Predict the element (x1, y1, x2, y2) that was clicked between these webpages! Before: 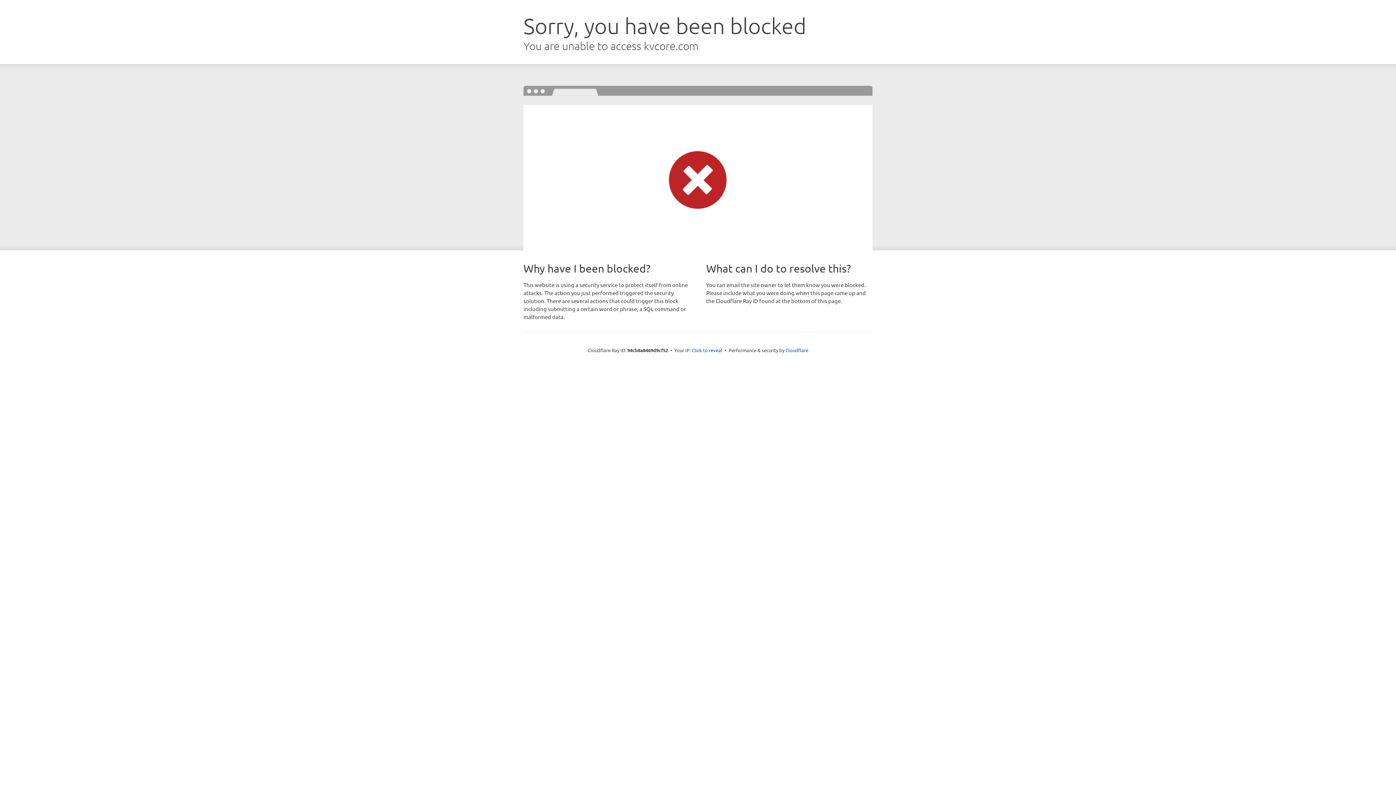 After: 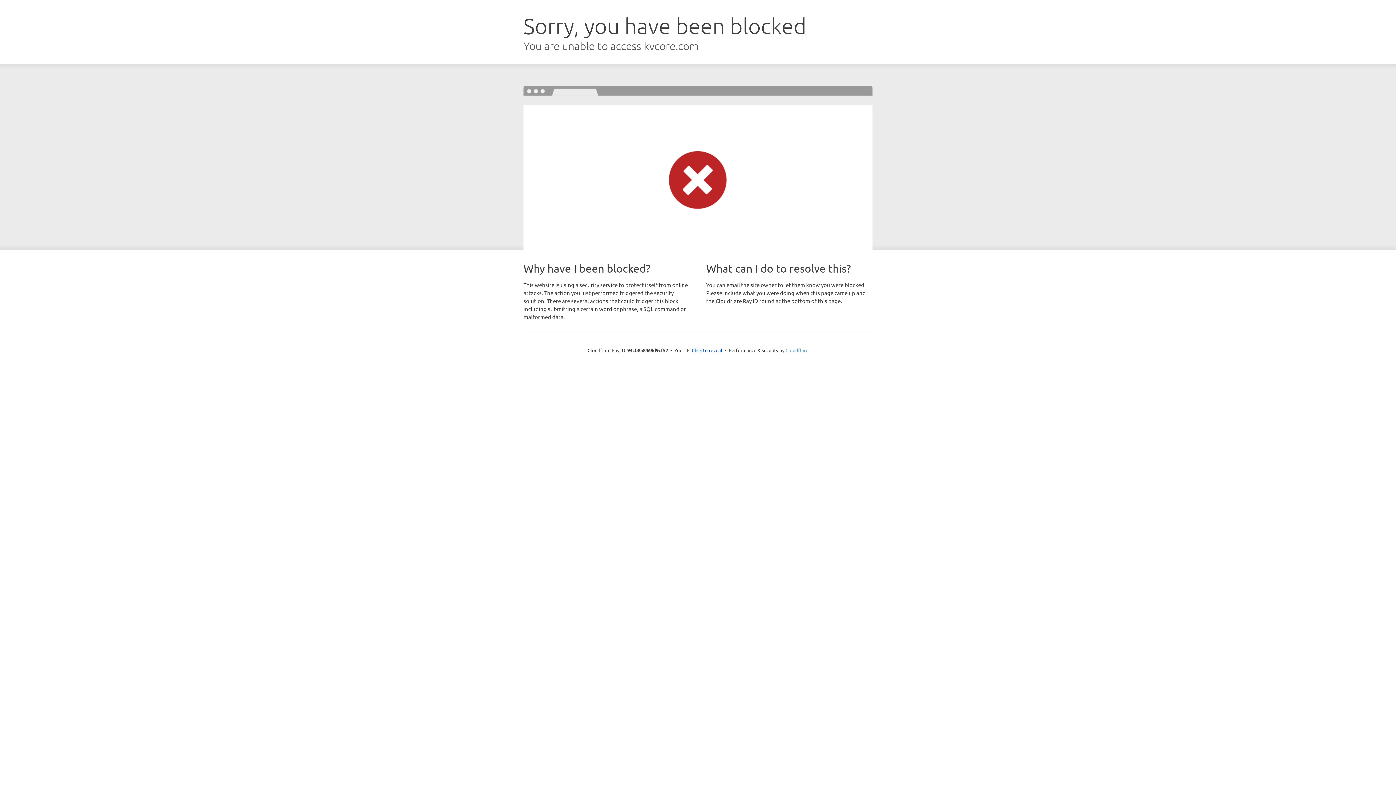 Action: bbox: (785, 347, 808, 353) label: Cloudflare